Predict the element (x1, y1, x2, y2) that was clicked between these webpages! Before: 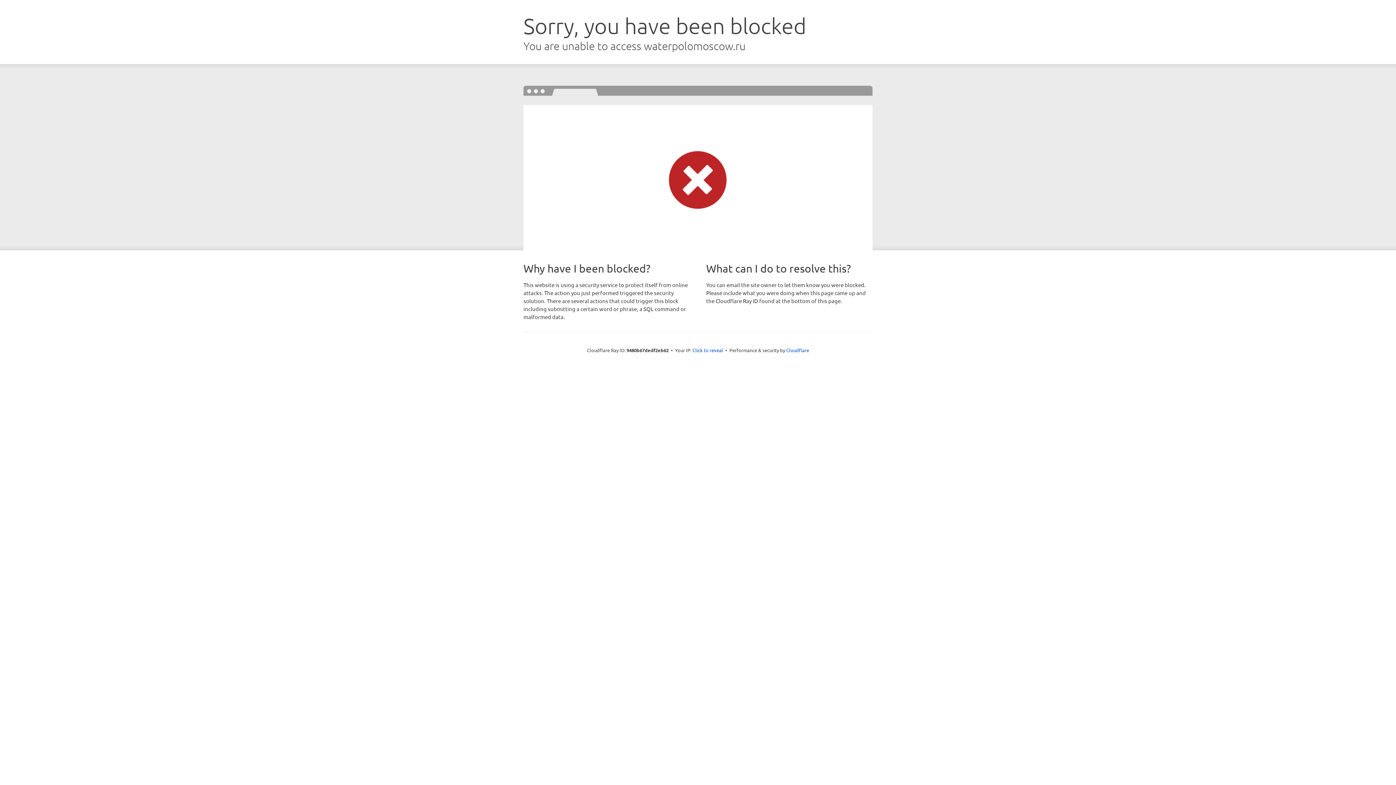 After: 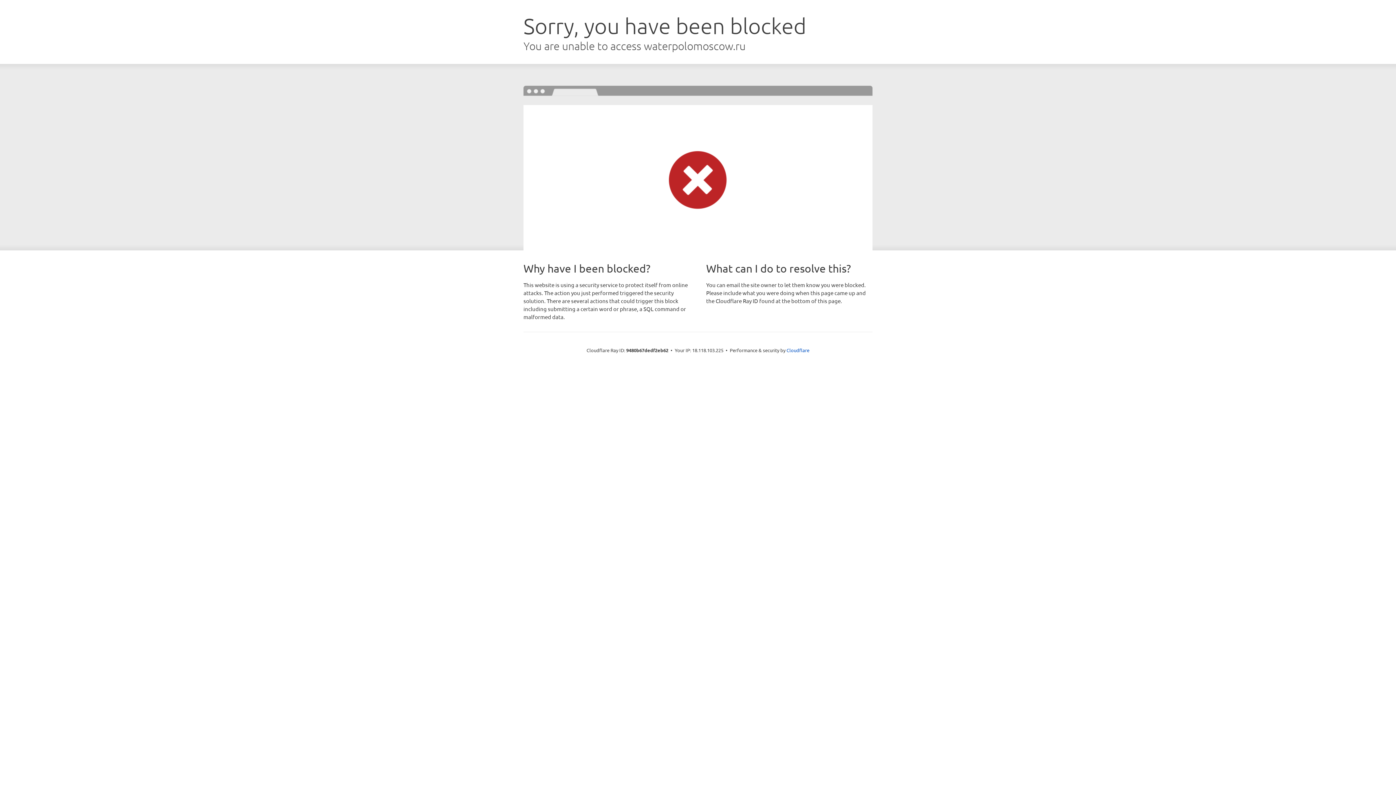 Action: bbox: (692, 346, 723, 353) label: Click to reveal